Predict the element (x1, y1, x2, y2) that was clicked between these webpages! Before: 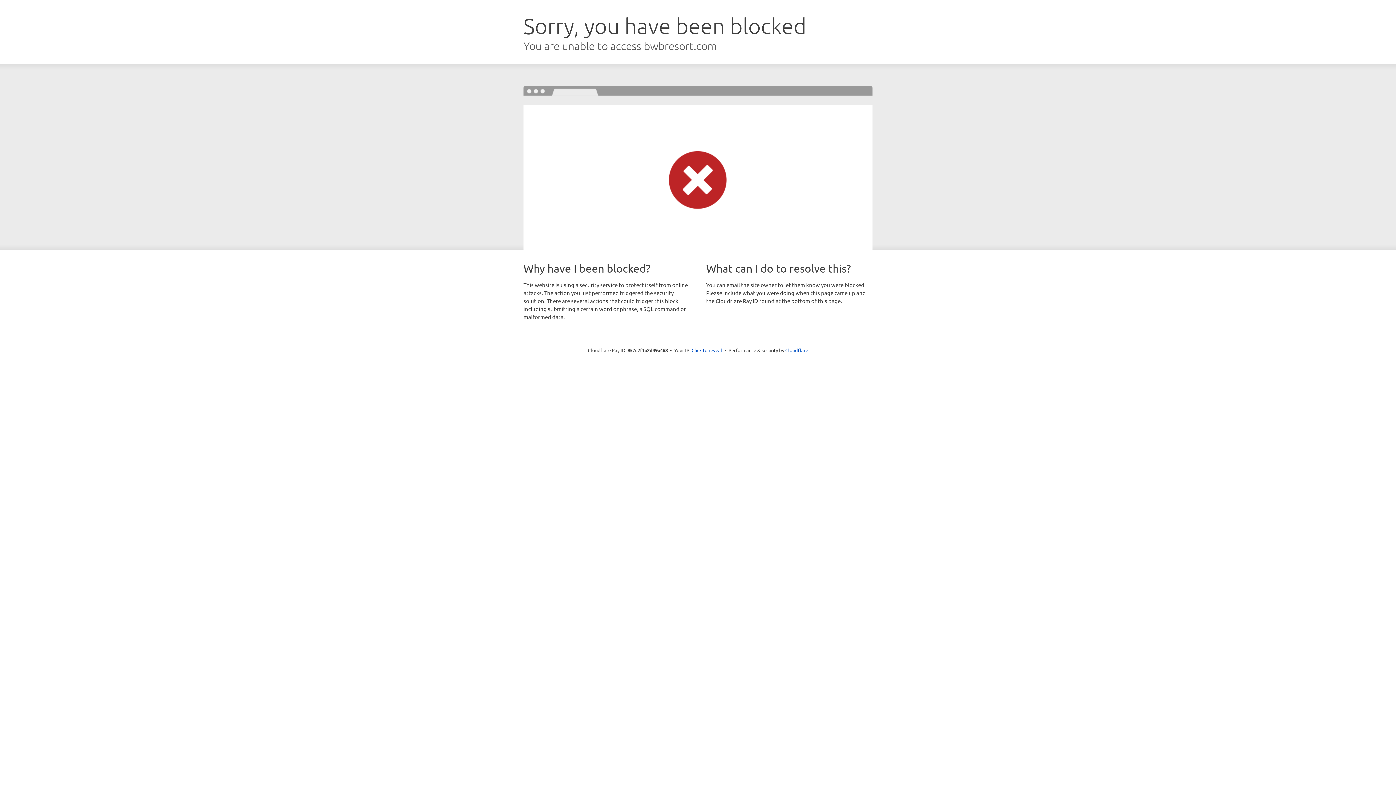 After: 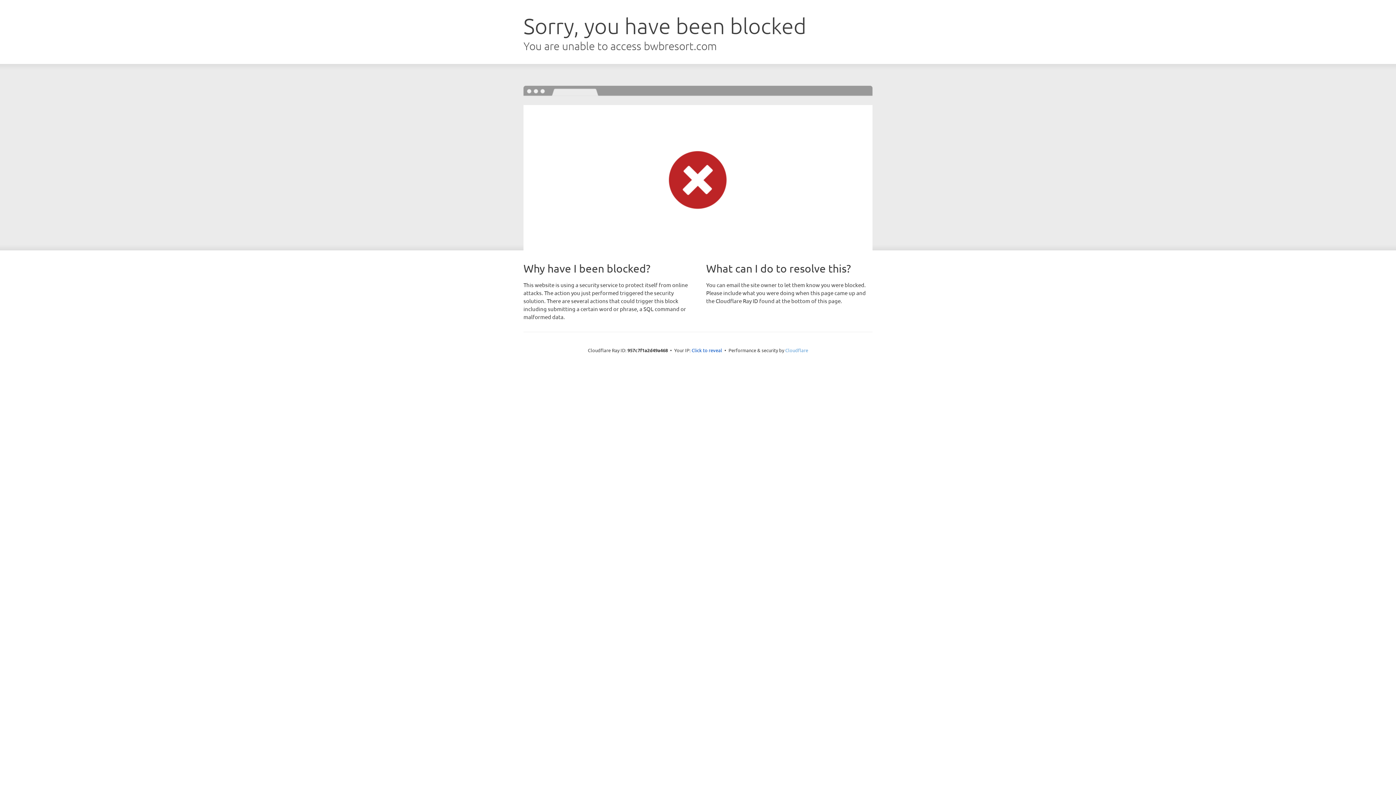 Action: bbox: (785, 347, 808, 353) label: Cloudflare